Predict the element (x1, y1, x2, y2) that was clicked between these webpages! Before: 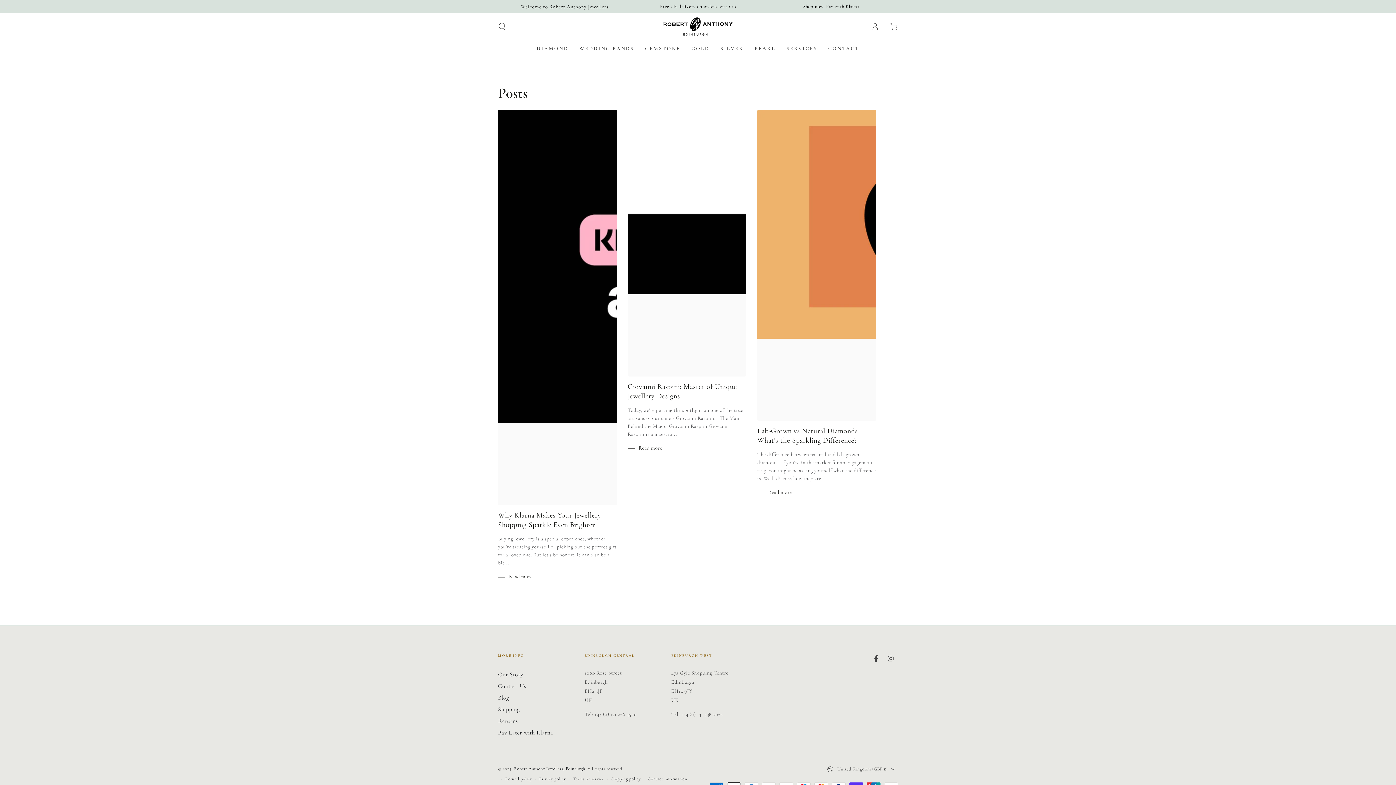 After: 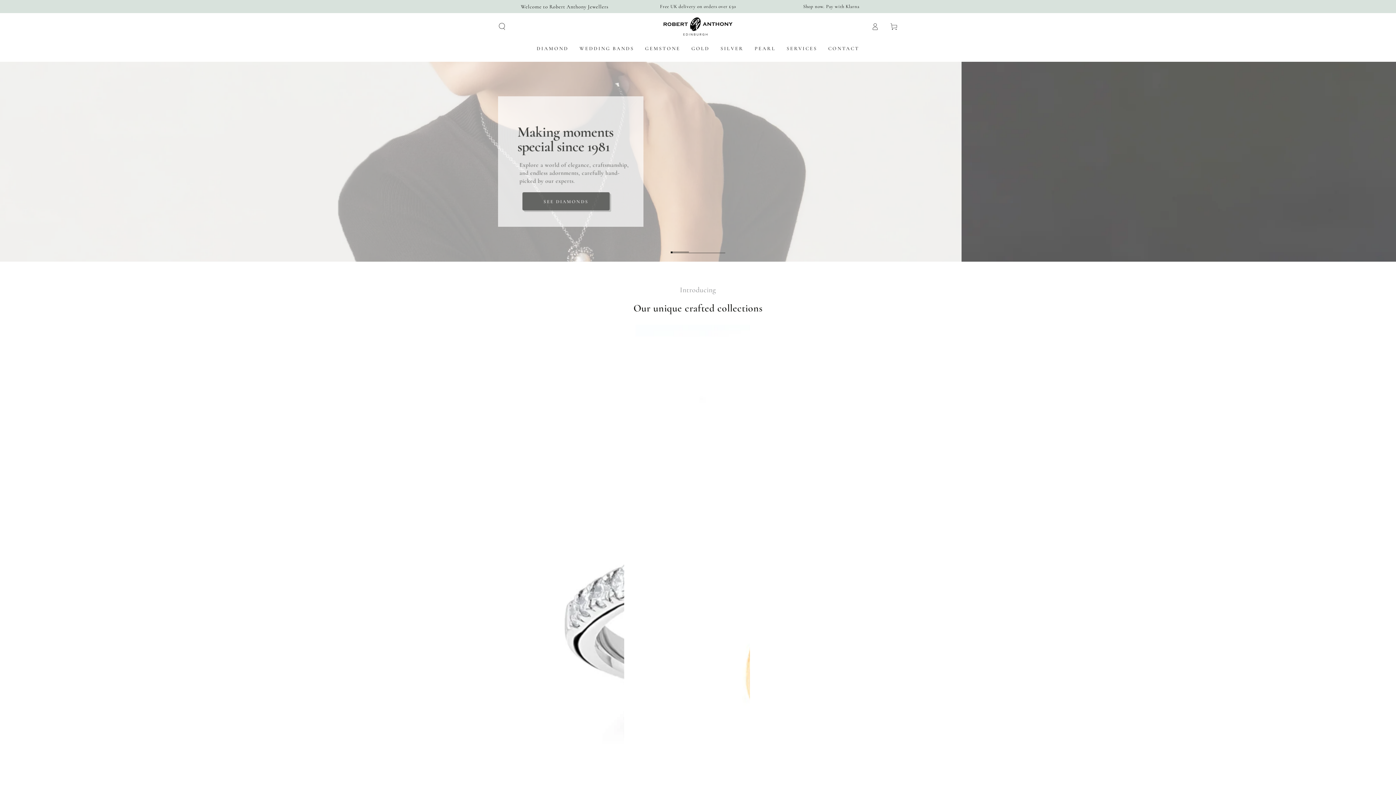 Action: bbox: (514, 766, 585, 771) label: Robert Anthony Jewellers, Edinburgh